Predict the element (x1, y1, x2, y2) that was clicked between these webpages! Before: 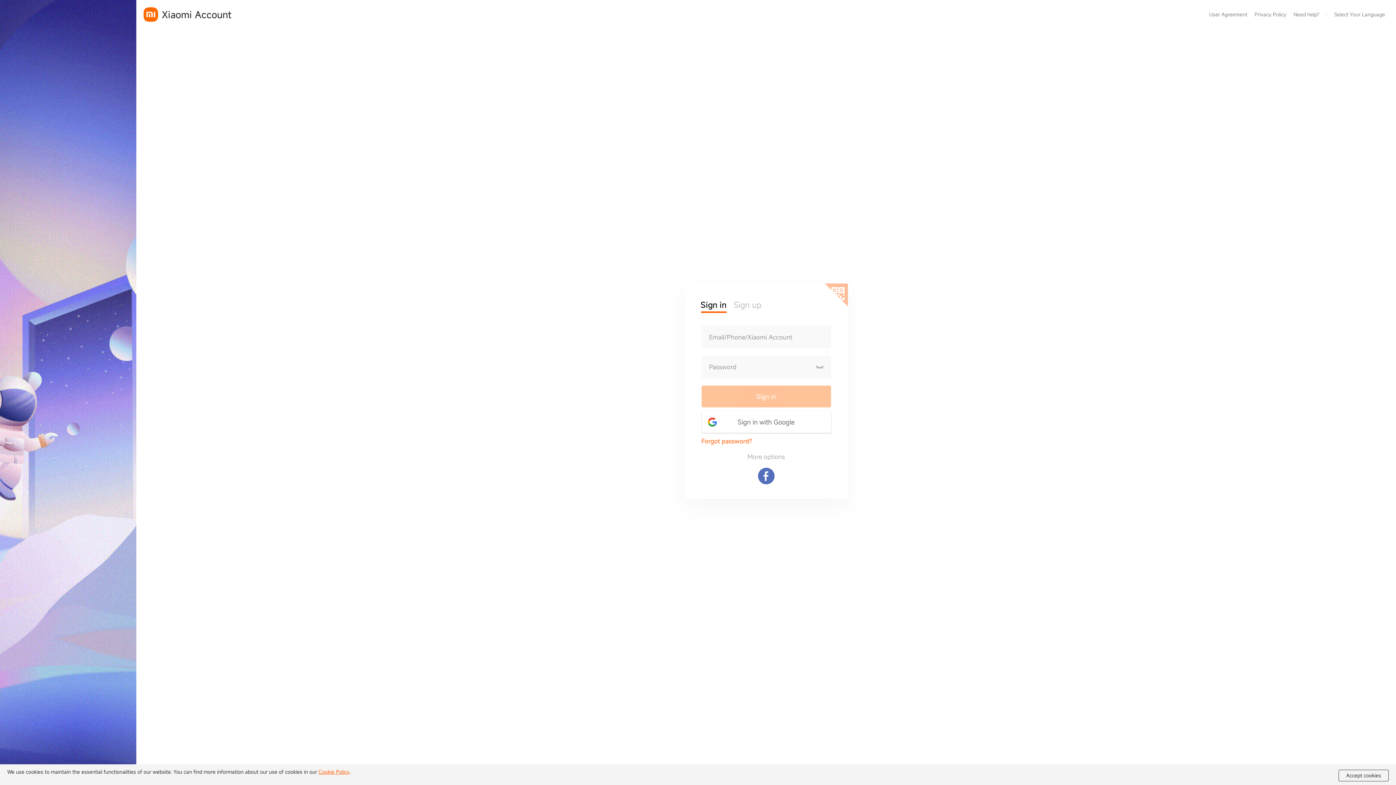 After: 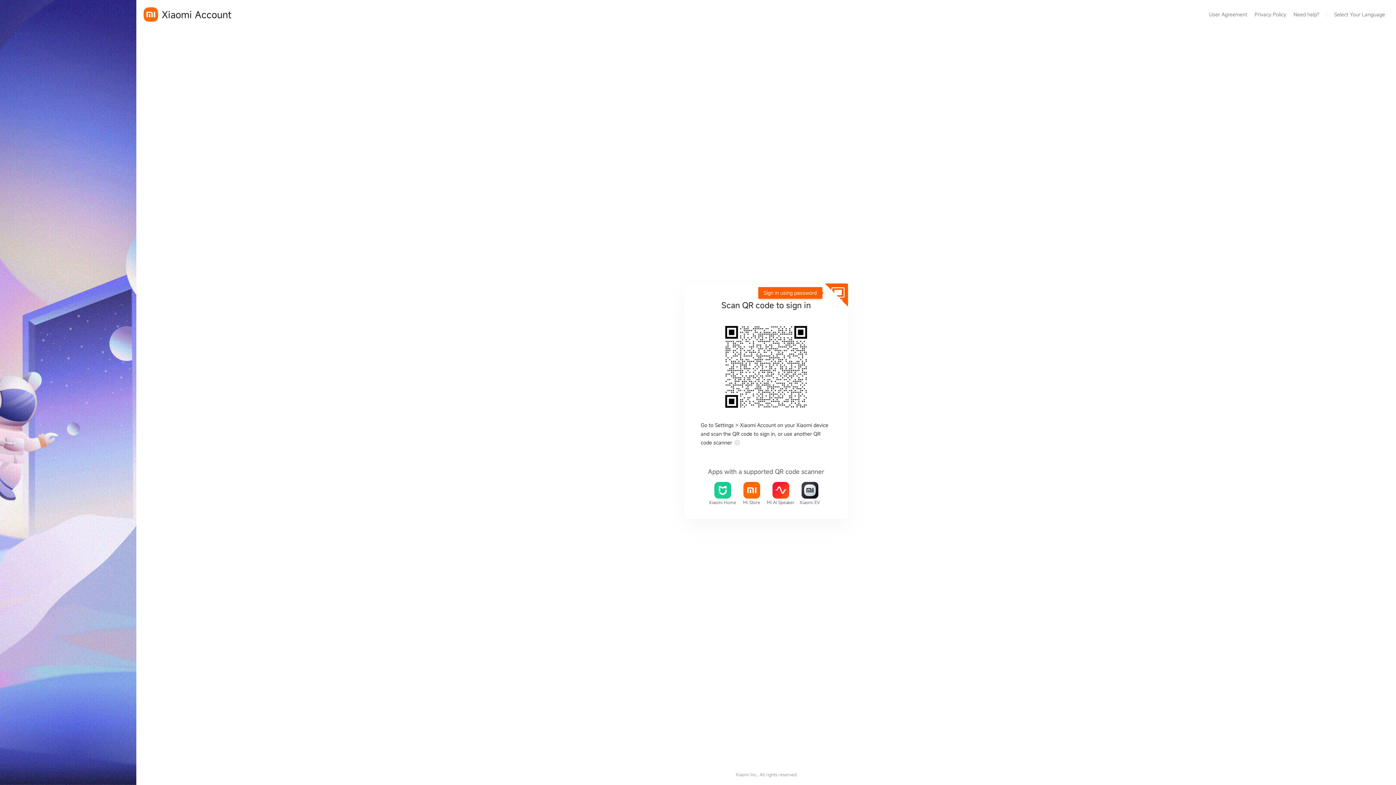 Action: label: Scan QR code bbox: (824, 283, 848, 306)